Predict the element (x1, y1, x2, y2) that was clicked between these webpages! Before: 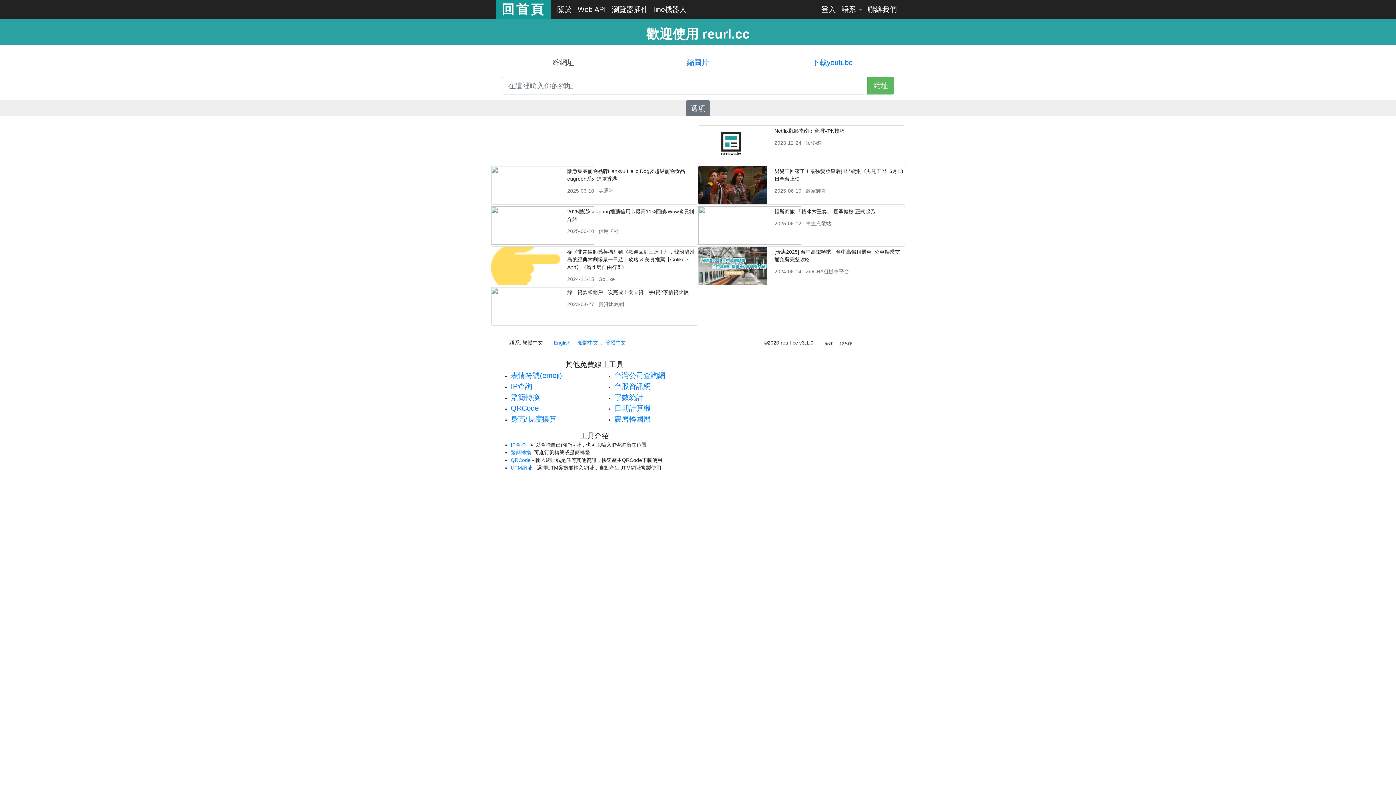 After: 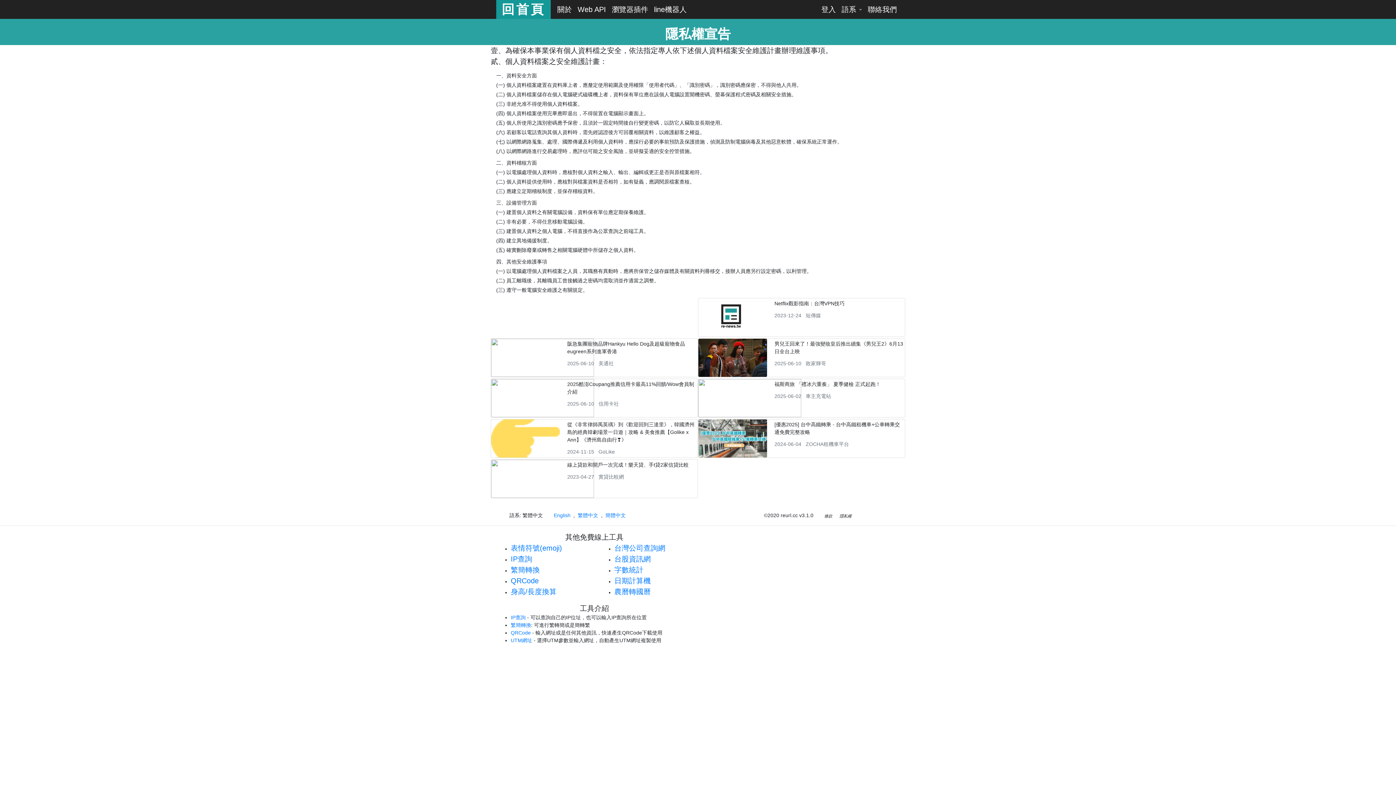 Action: bbox: (839, 339, 851, 347) label: 隱私權